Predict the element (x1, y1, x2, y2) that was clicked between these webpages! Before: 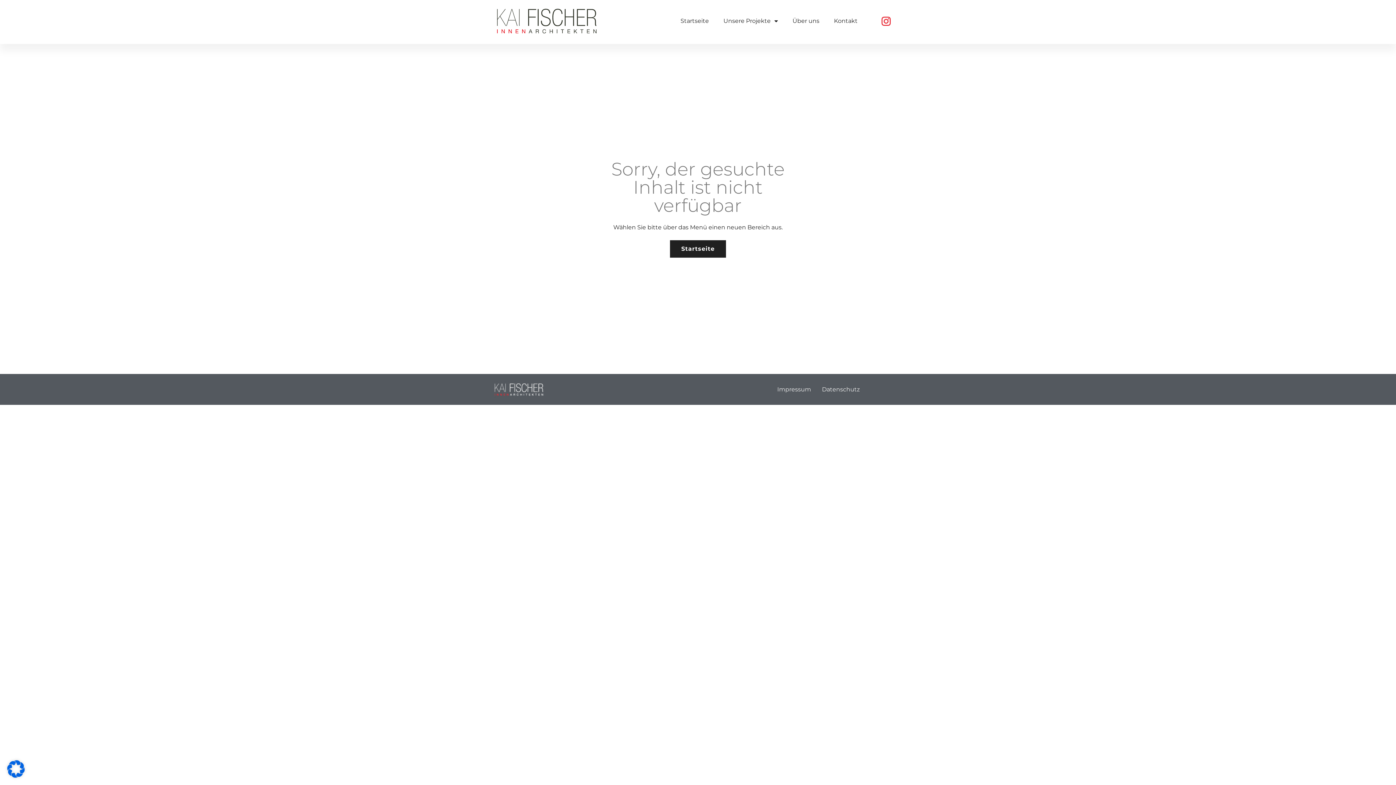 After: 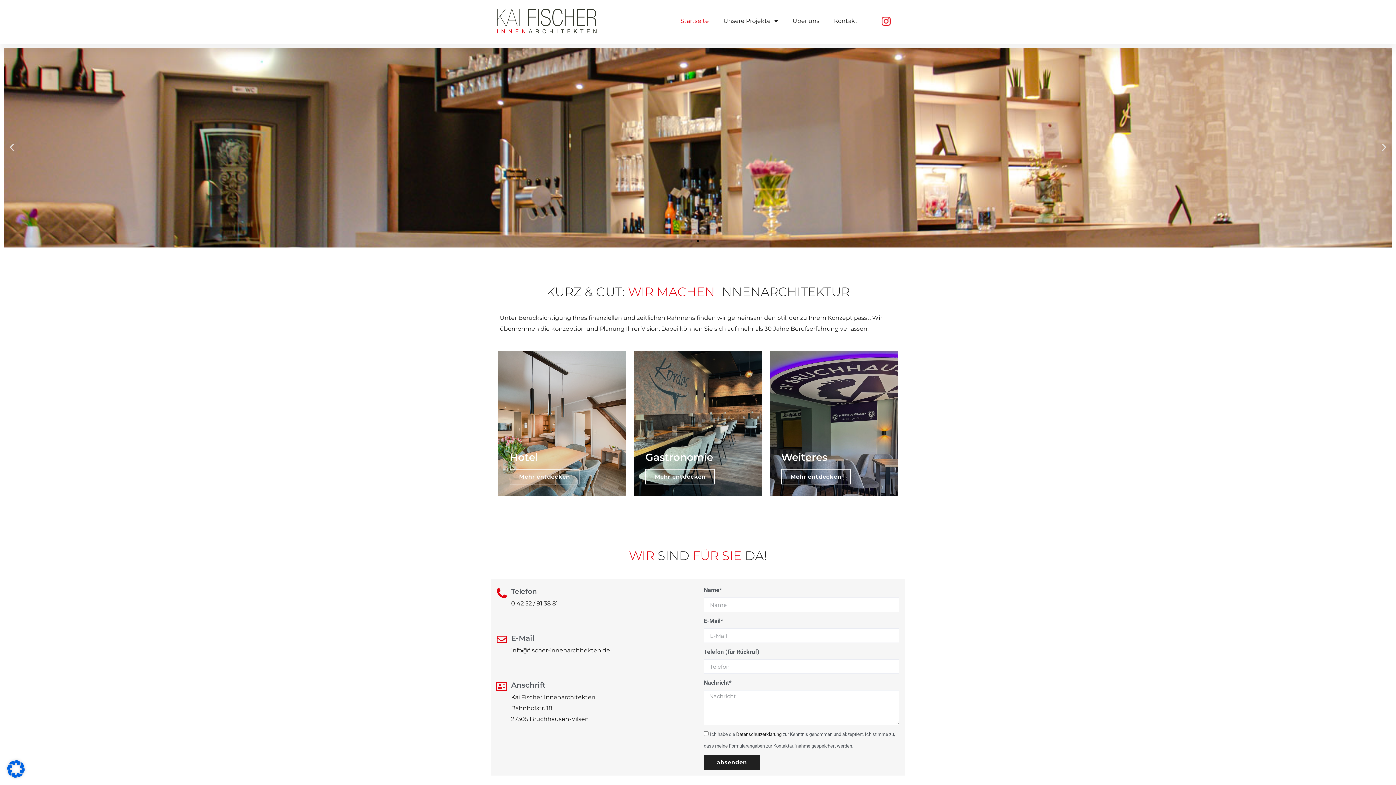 Action: bbox: (673, 12, 716, 29) label: Startseite